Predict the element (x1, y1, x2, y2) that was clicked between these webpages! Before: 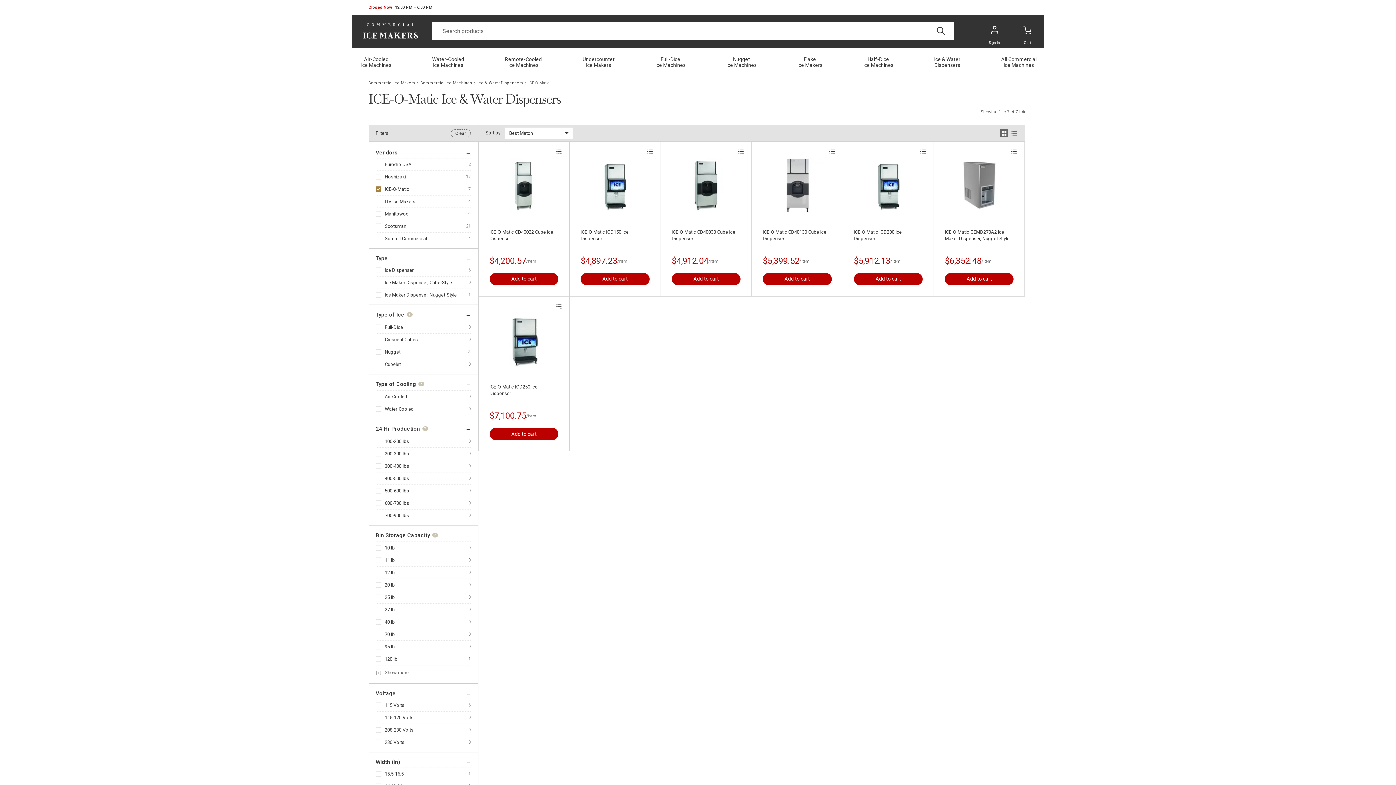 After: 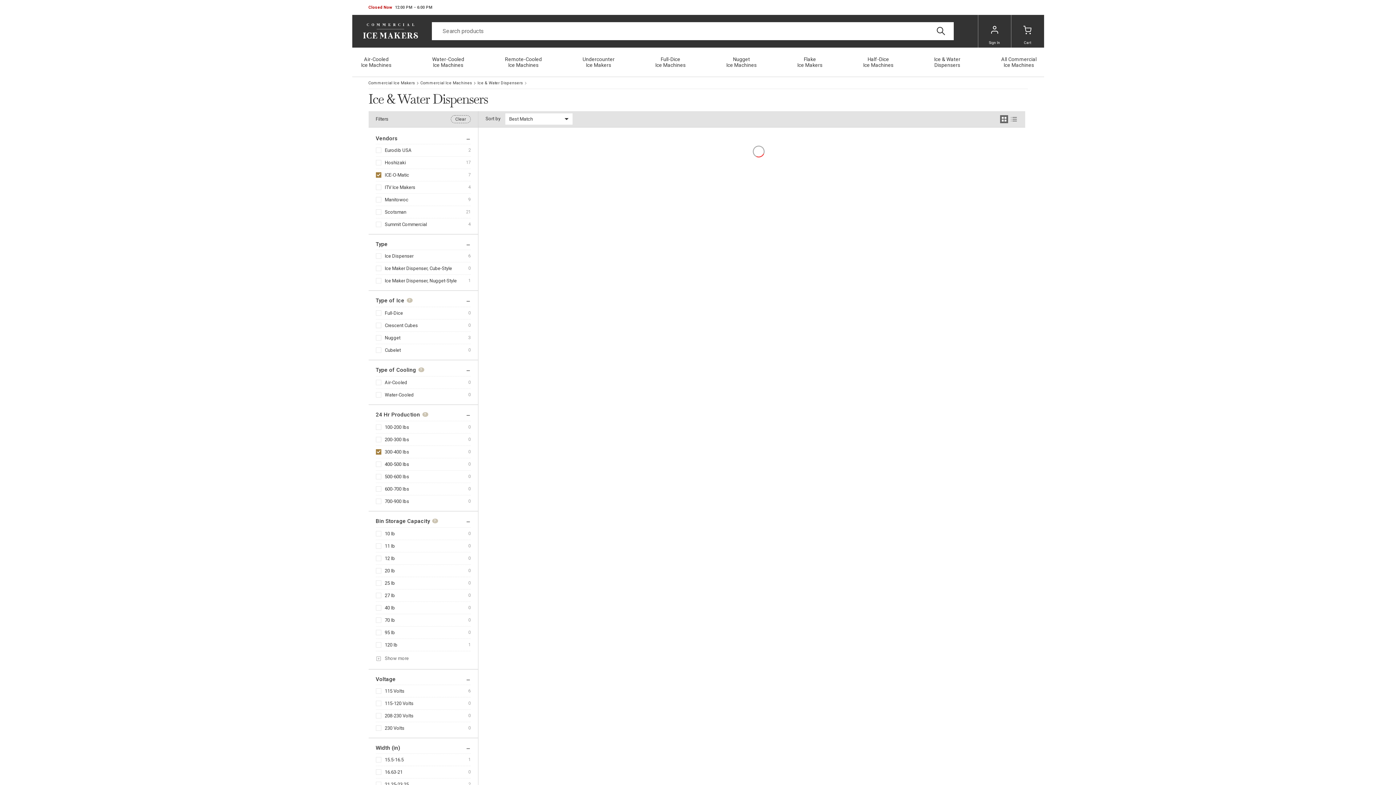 Action: bbox: (375, 463, 468, 469) label: 300-400 lbs